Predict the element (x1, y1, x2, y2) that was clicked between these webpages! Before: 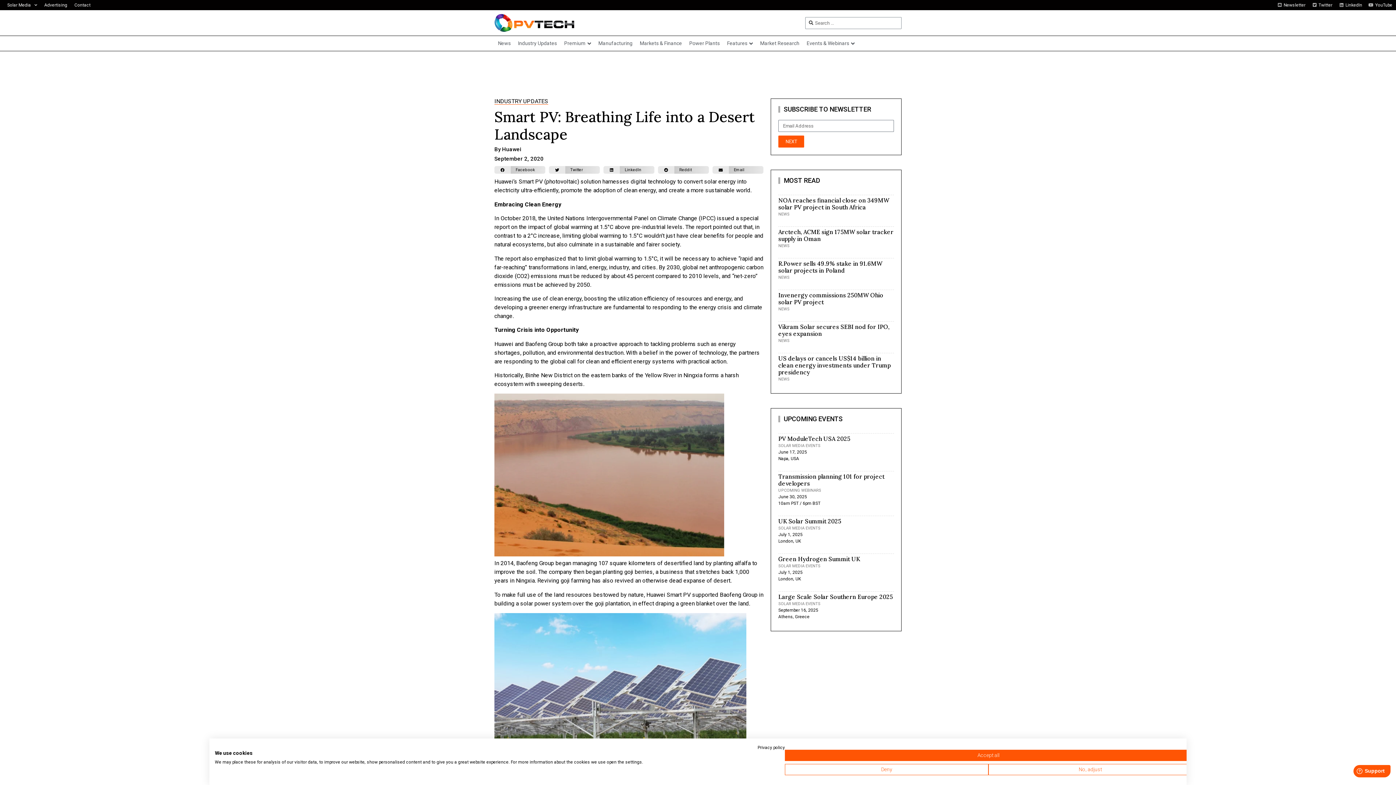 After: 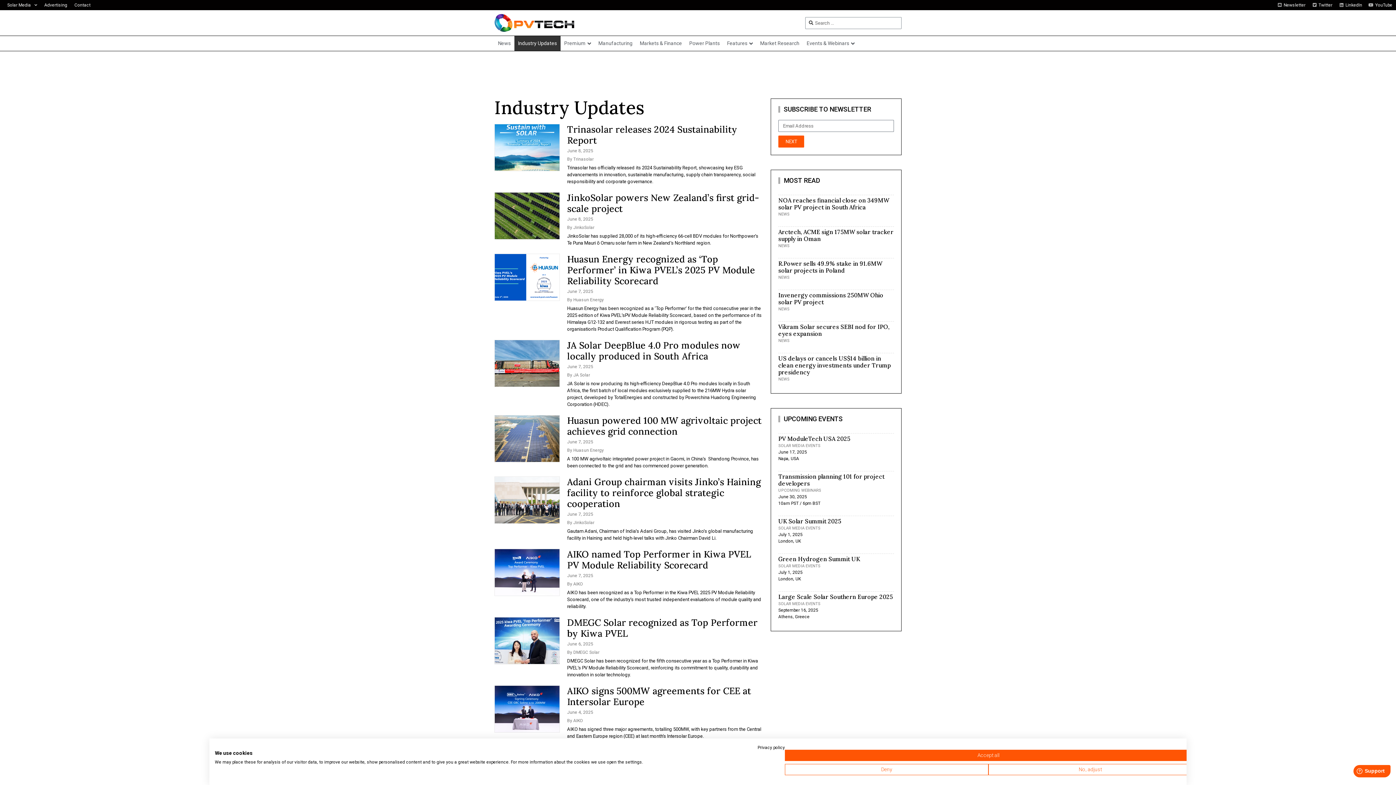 Action: label: Industry Updates bbox: (514, 36, 560, 51)